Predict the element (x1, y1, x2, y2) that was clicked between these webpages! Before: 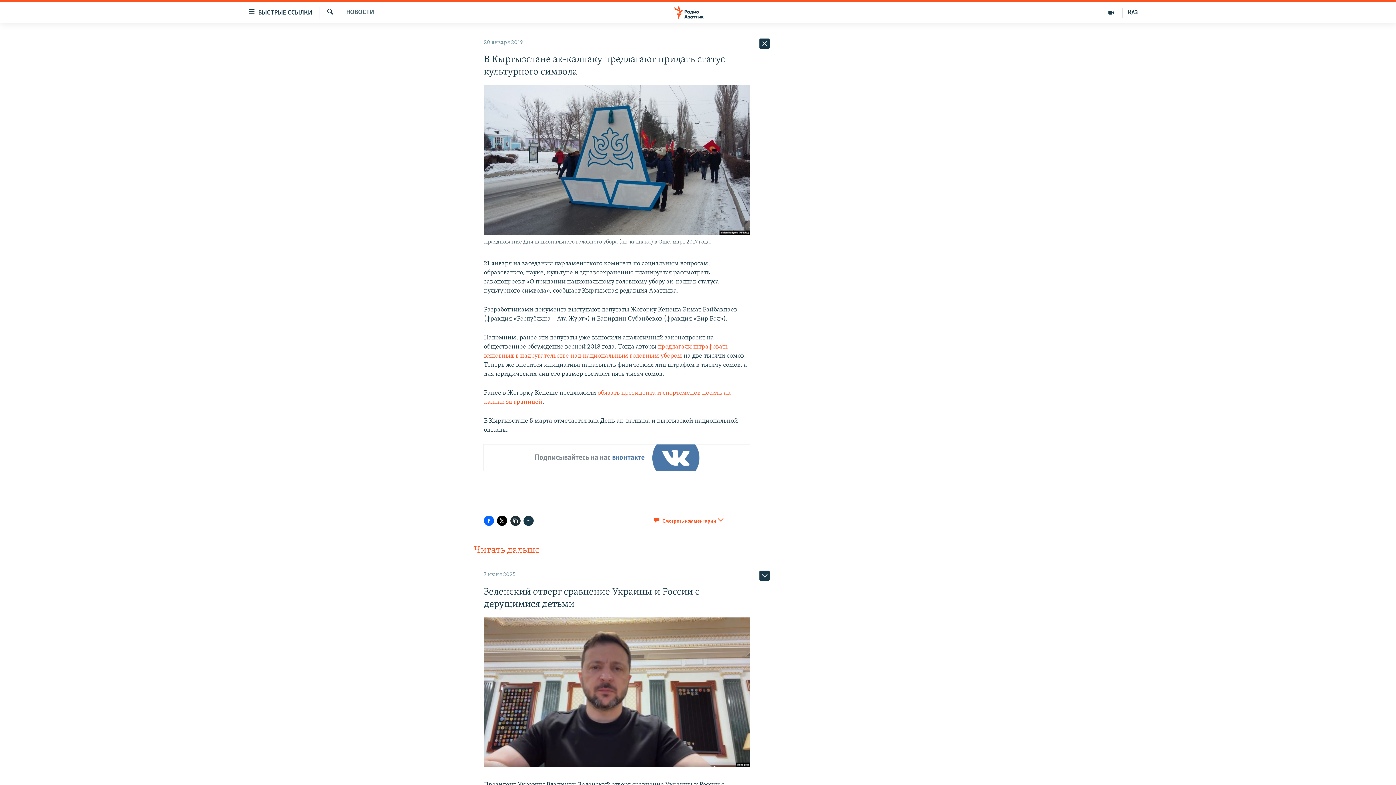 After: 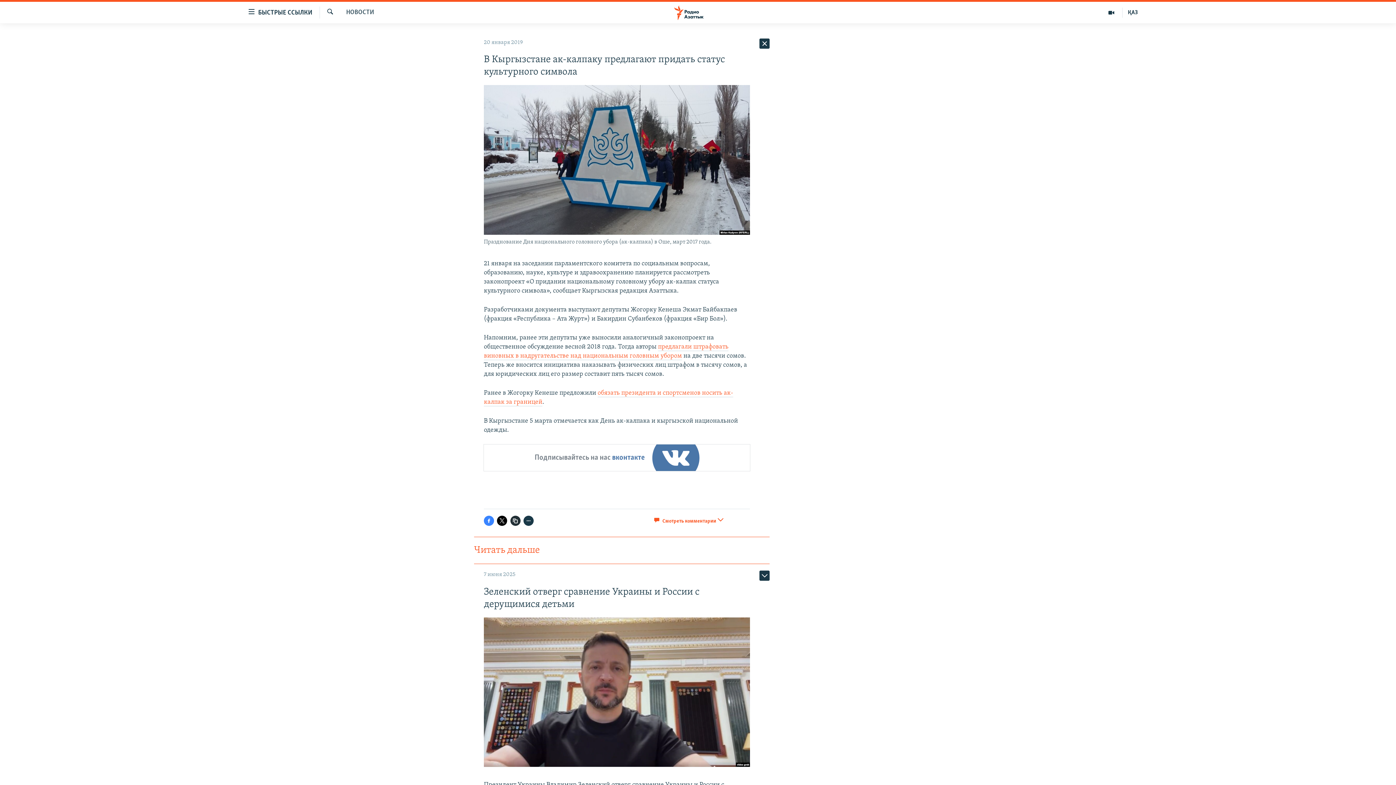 Action: bbox: (484, 516, 494, 526)